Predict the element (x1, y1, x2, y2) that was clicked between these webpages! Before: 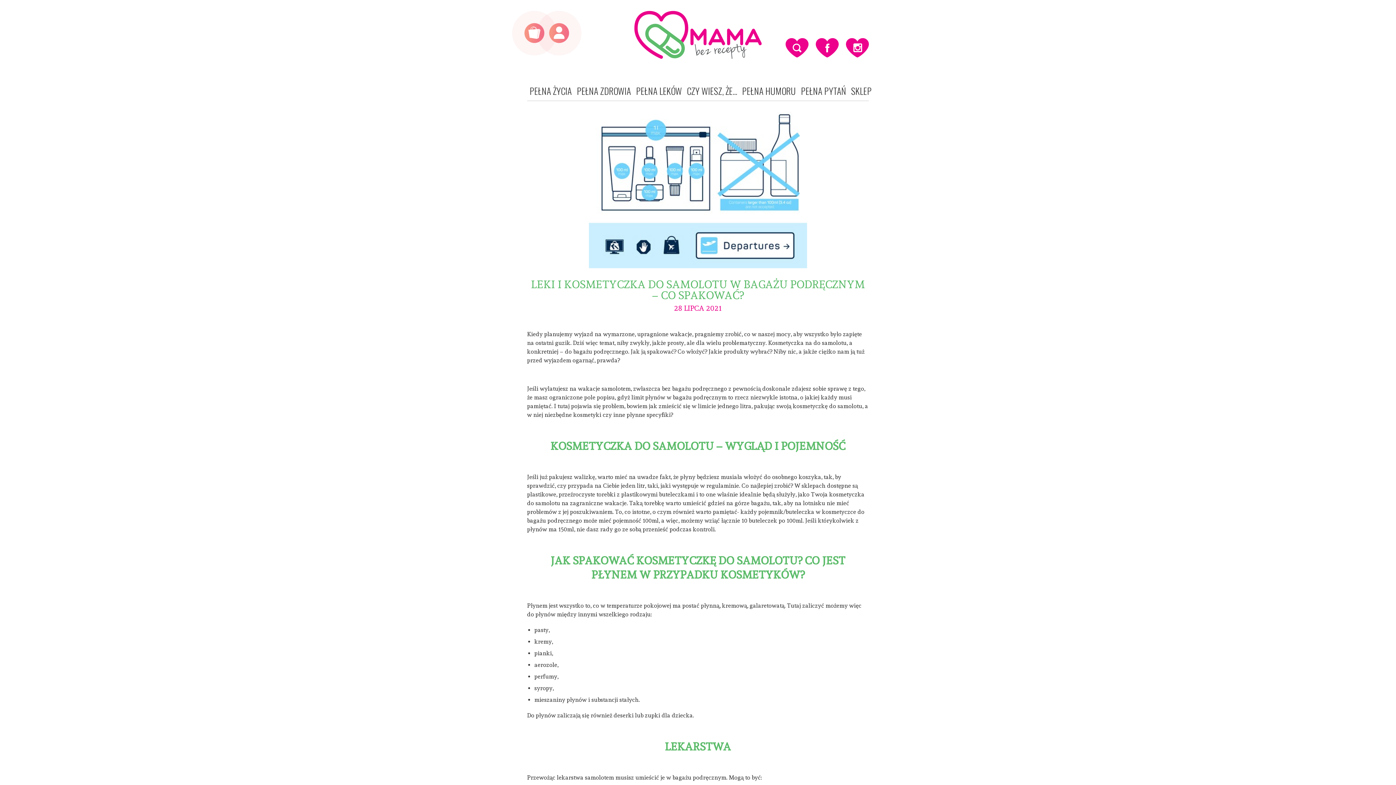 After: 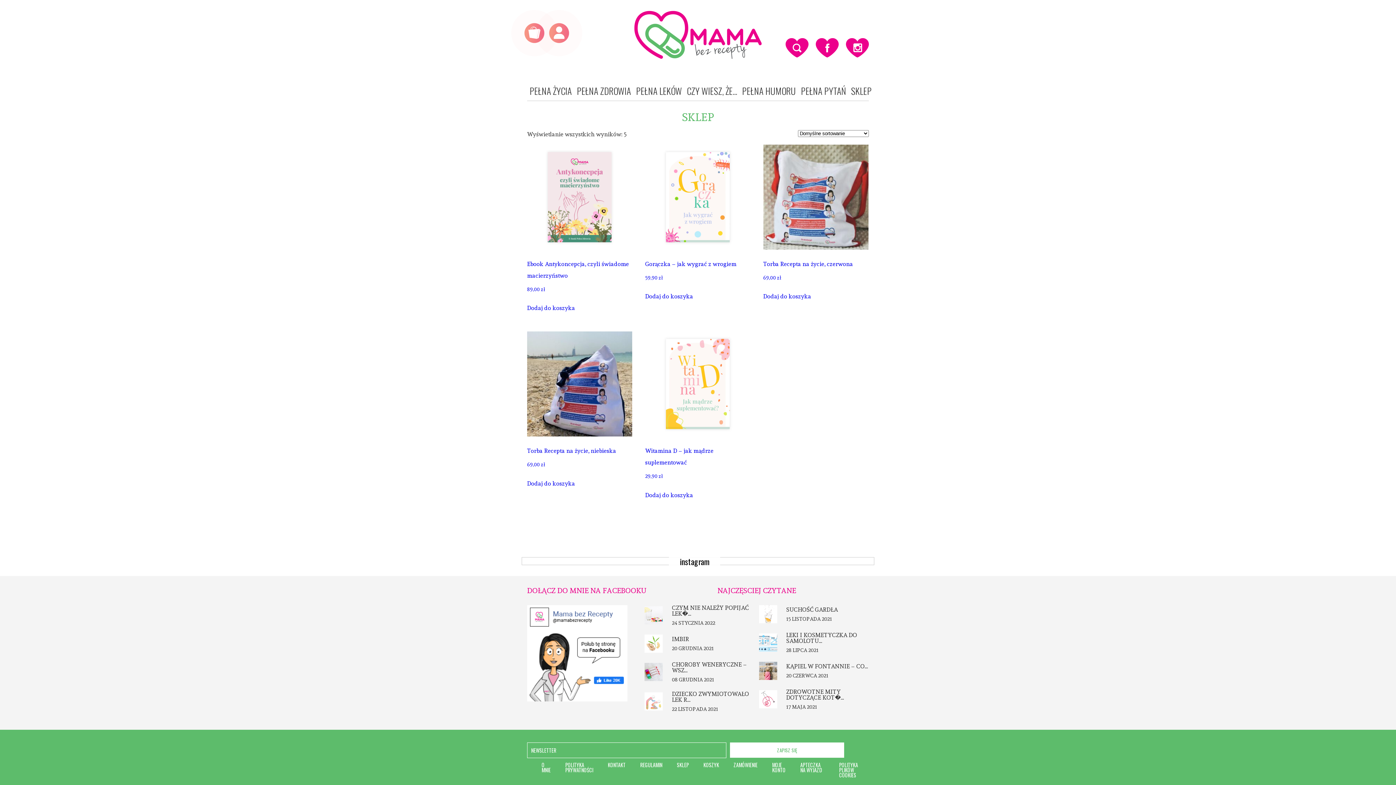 Action: bbox: (527, 25, 541, 40)